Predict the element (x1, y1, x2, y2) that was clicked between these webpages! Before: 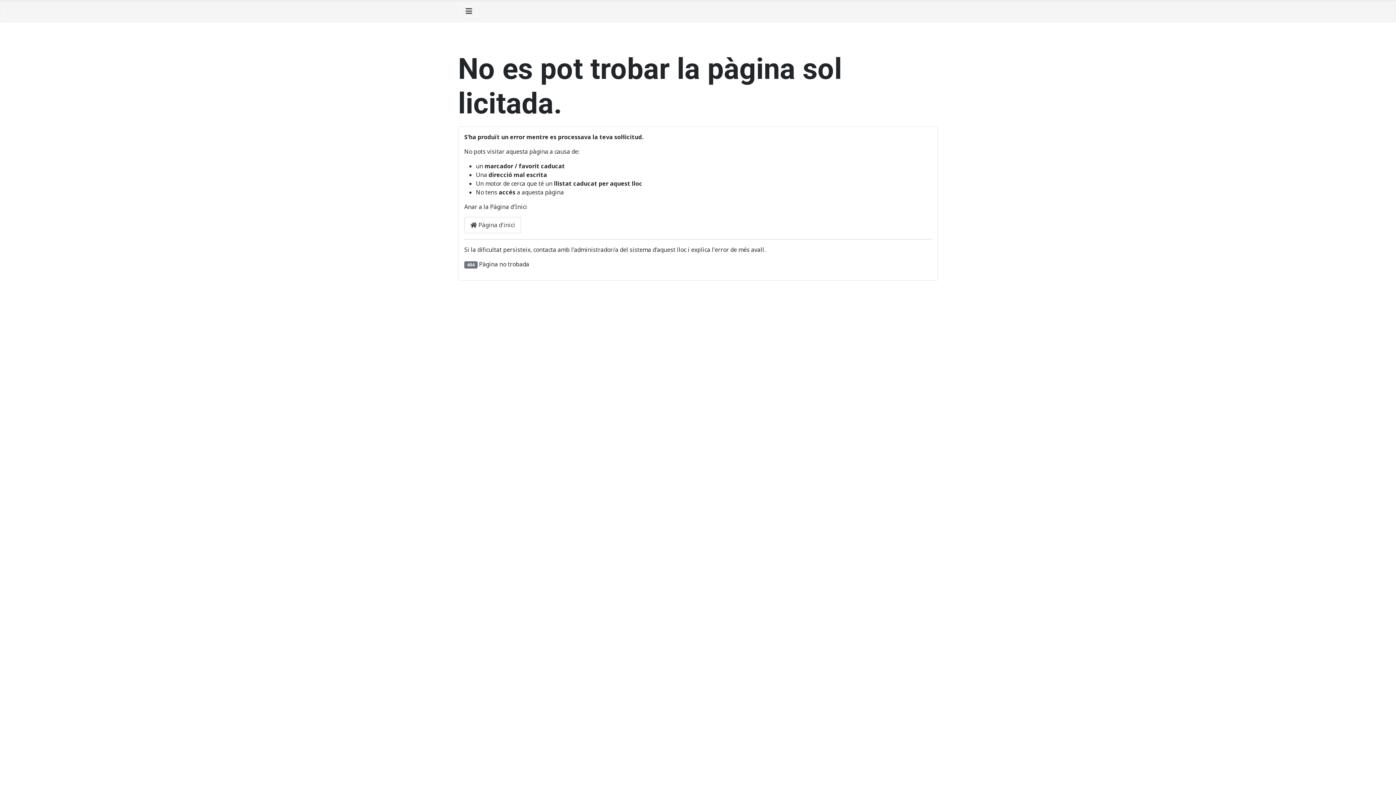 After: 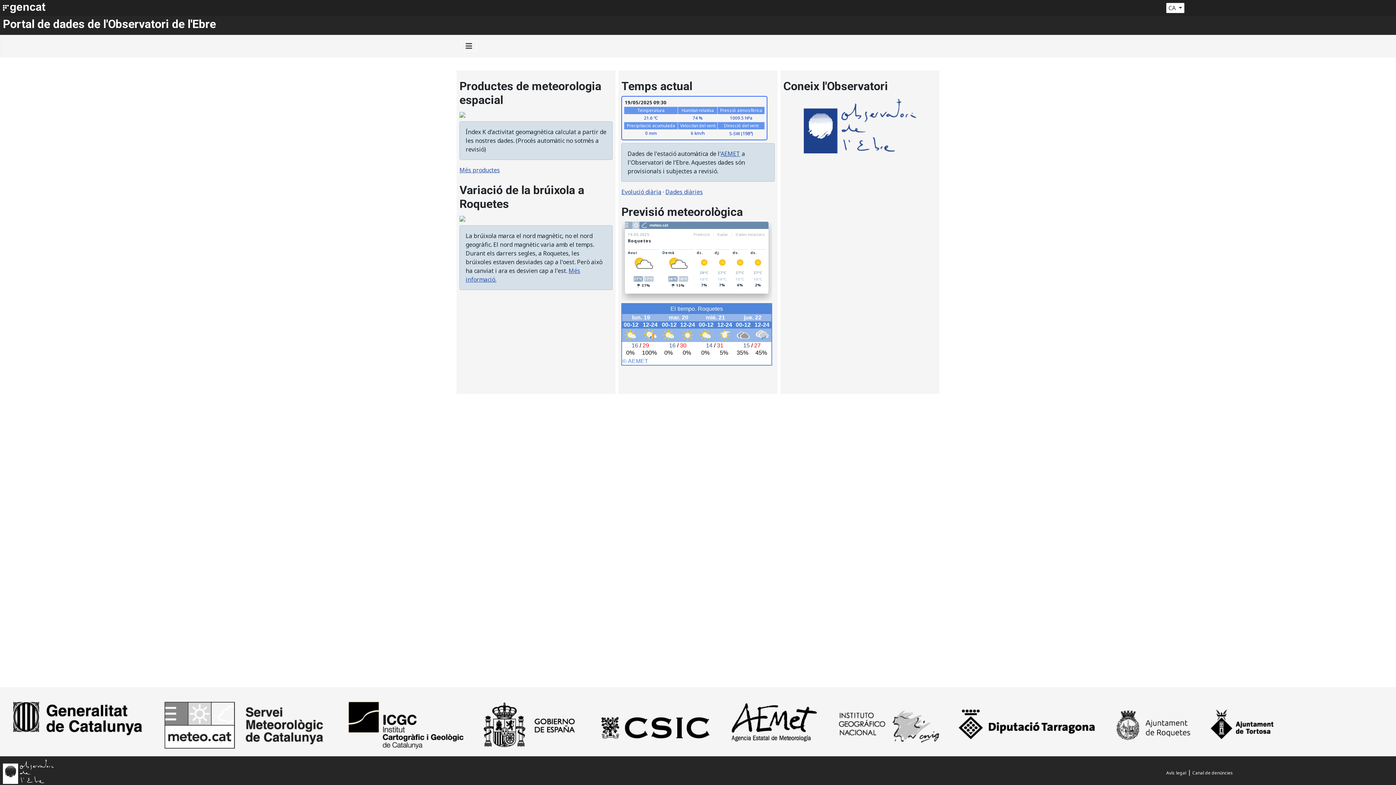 Action: label:  Pàgina d'inici bbox: (464, 216, 521, 233)